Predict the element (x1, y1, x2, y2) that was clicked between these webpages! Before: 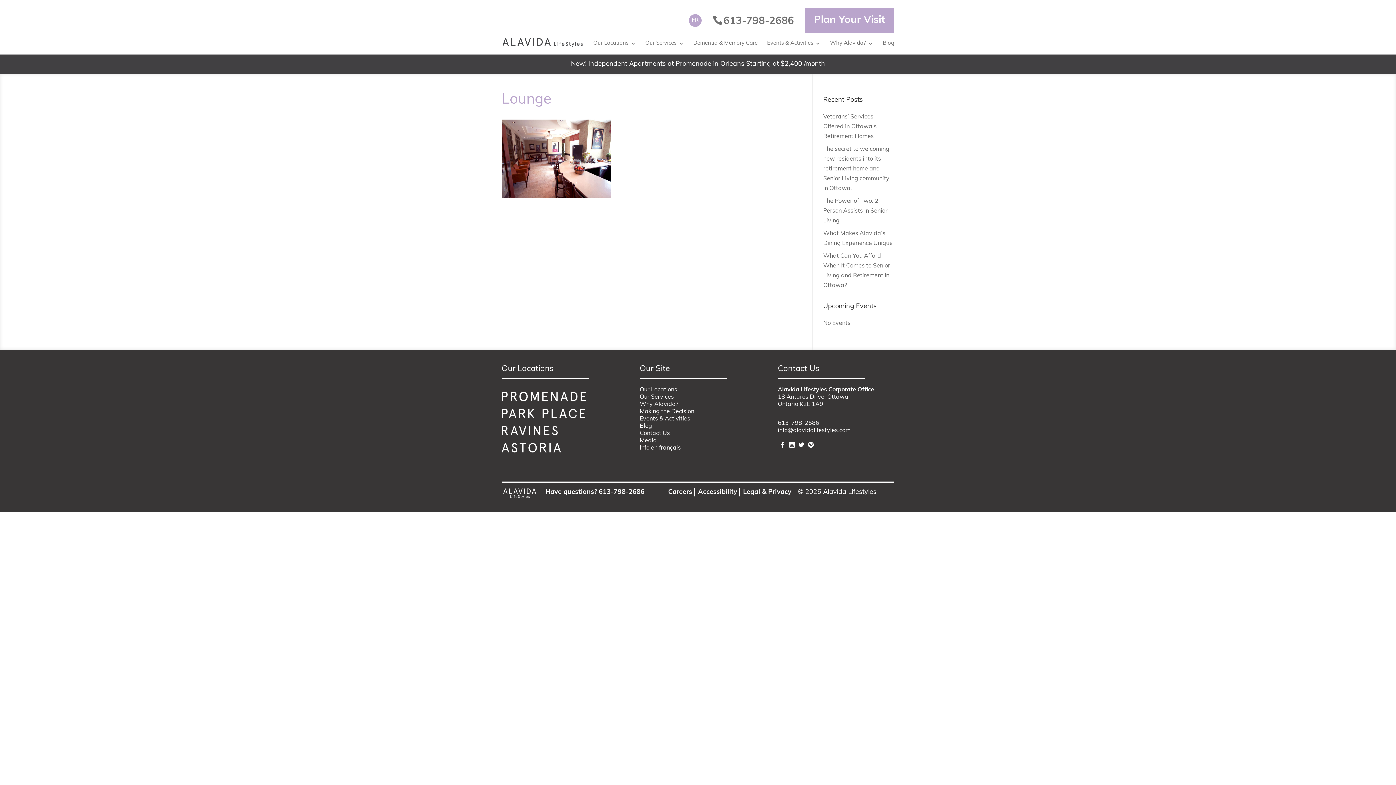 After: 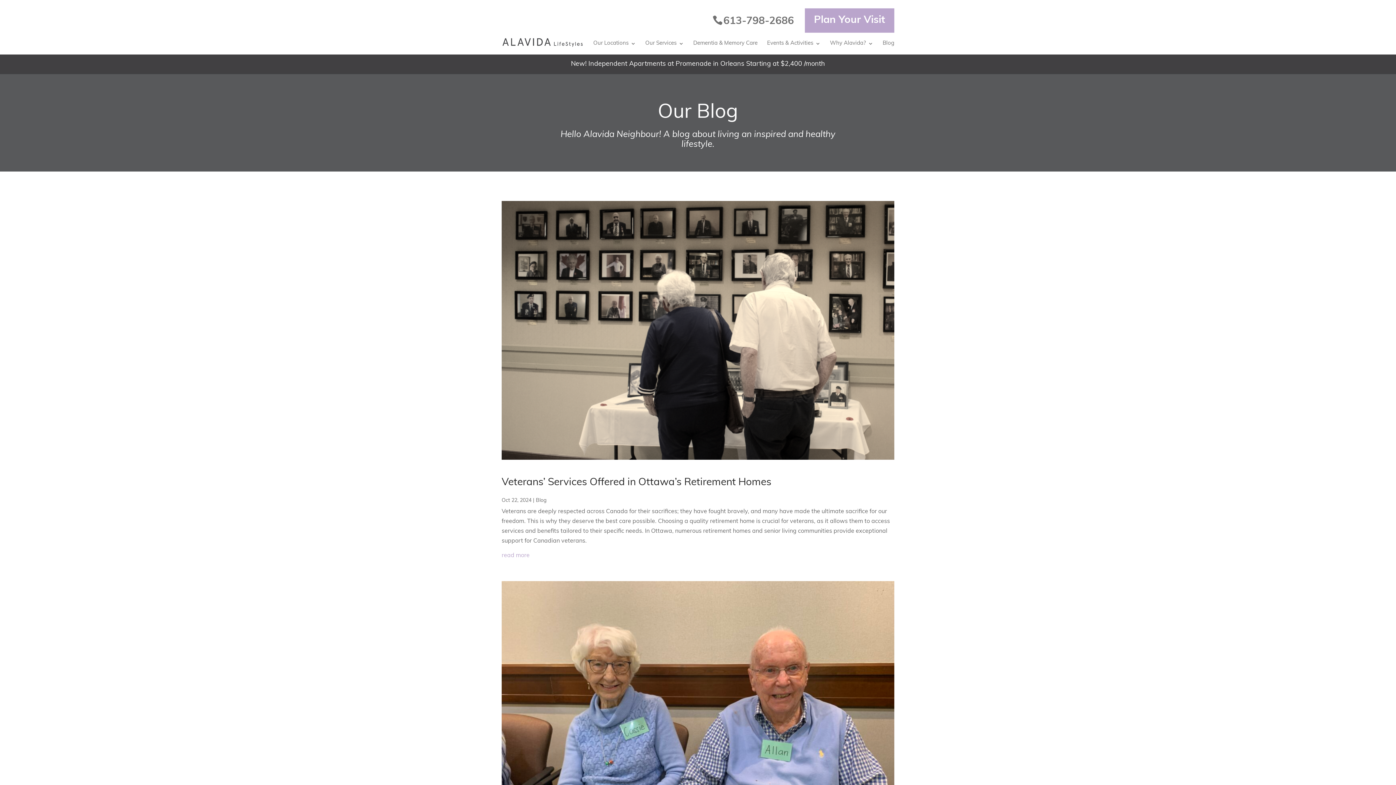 Action: label: Blog bbox: (882, 40, 894, 54)